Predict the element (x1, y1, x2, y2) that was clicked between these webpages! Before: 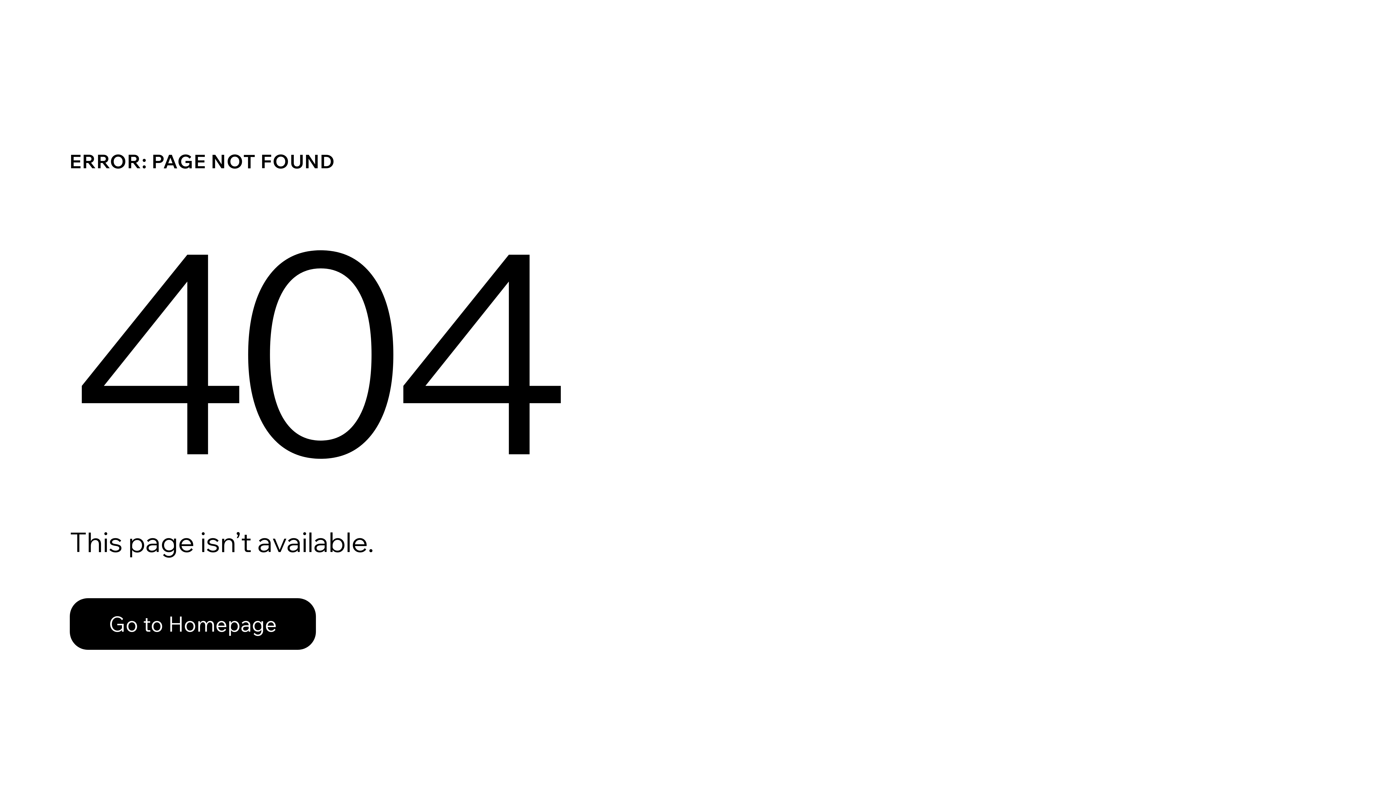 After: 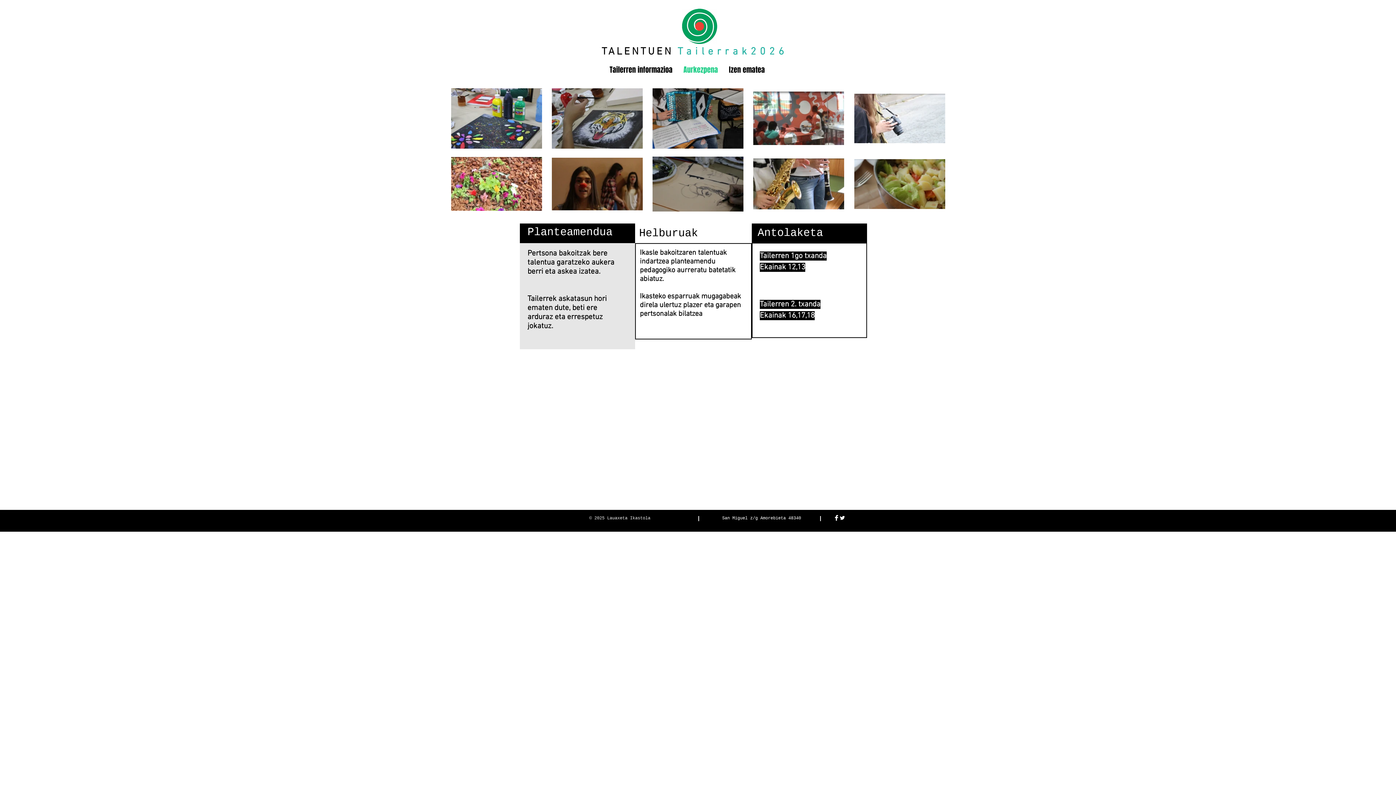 Action: bbox: (69, 582, 768, 659) label: Go to Homepage